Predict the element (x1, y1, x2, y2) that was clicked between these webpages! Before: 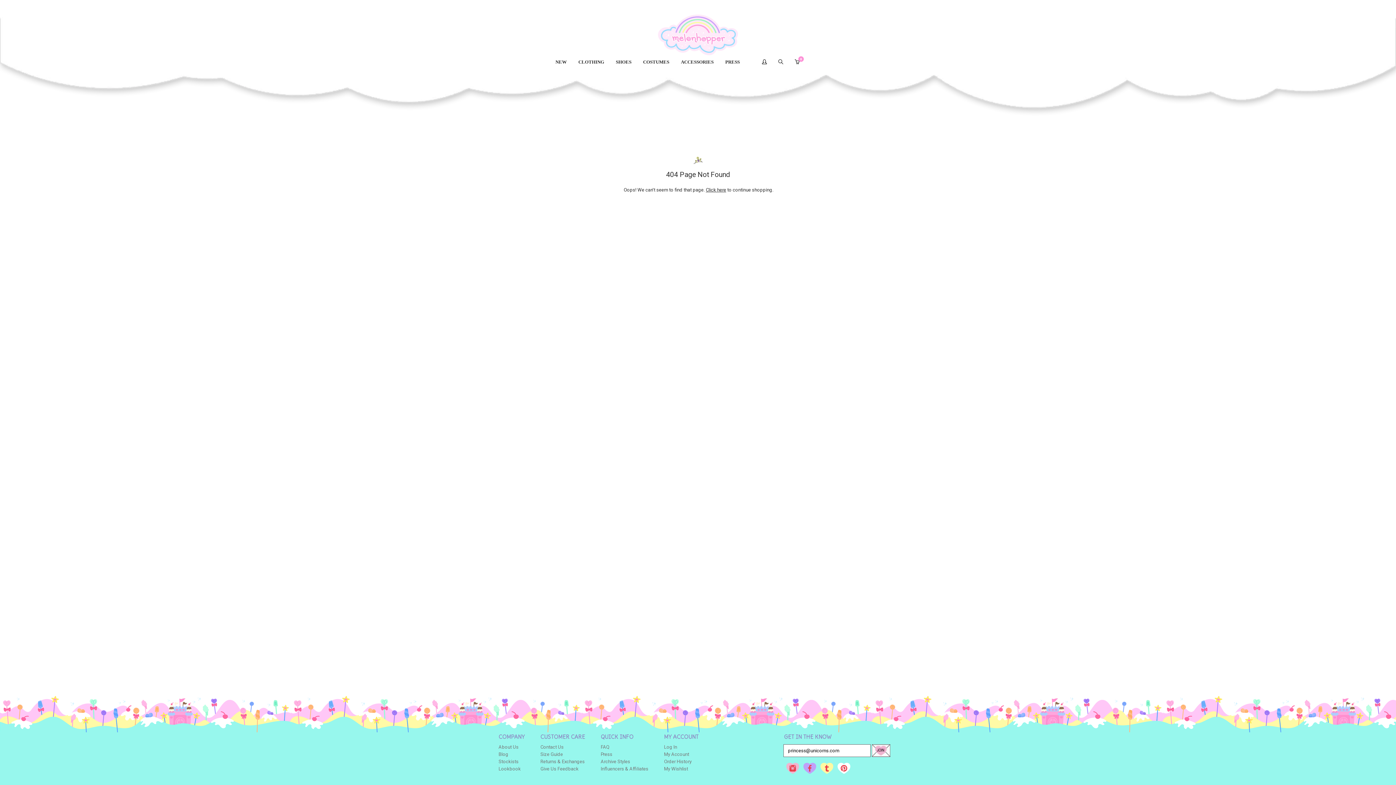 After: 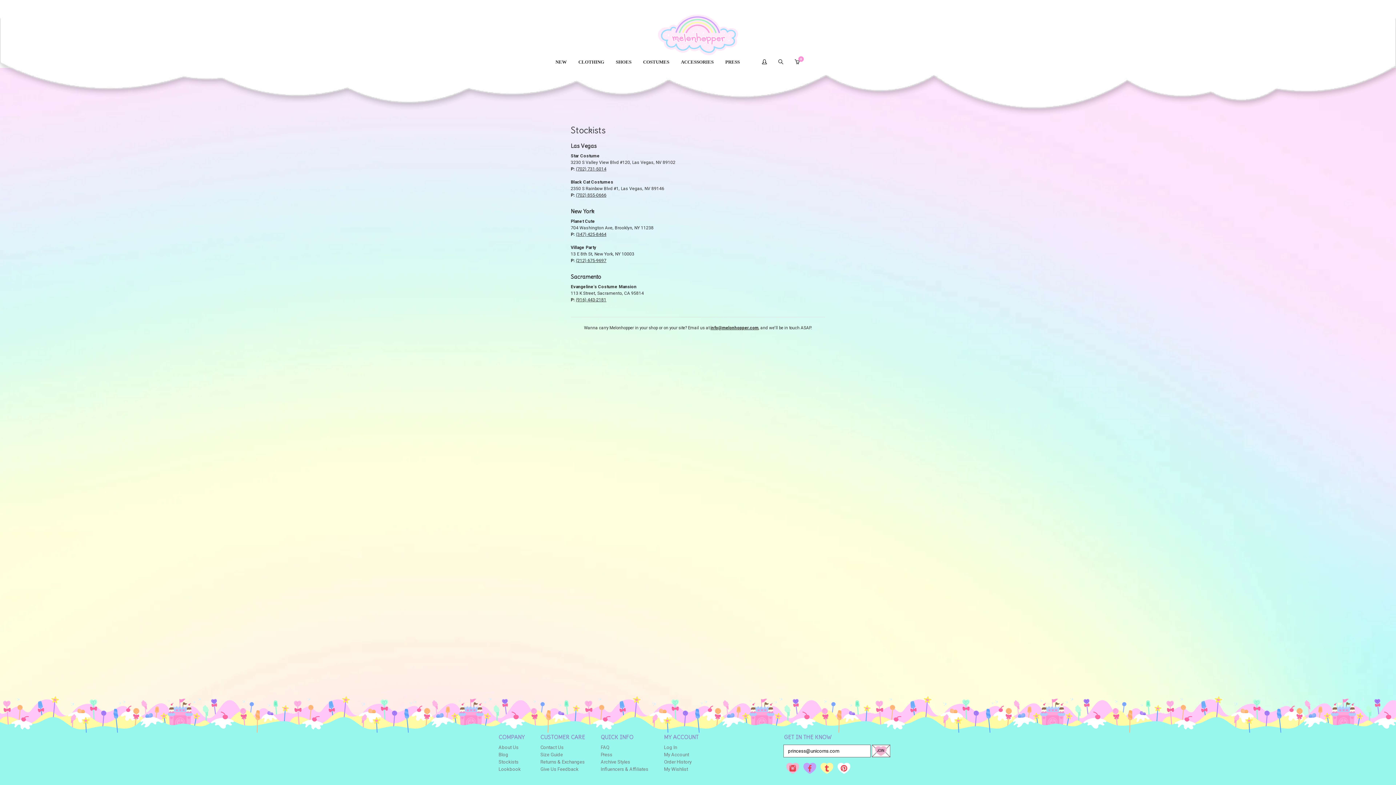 Action: label: Stockists bbox: (498, 759, 518, 764)